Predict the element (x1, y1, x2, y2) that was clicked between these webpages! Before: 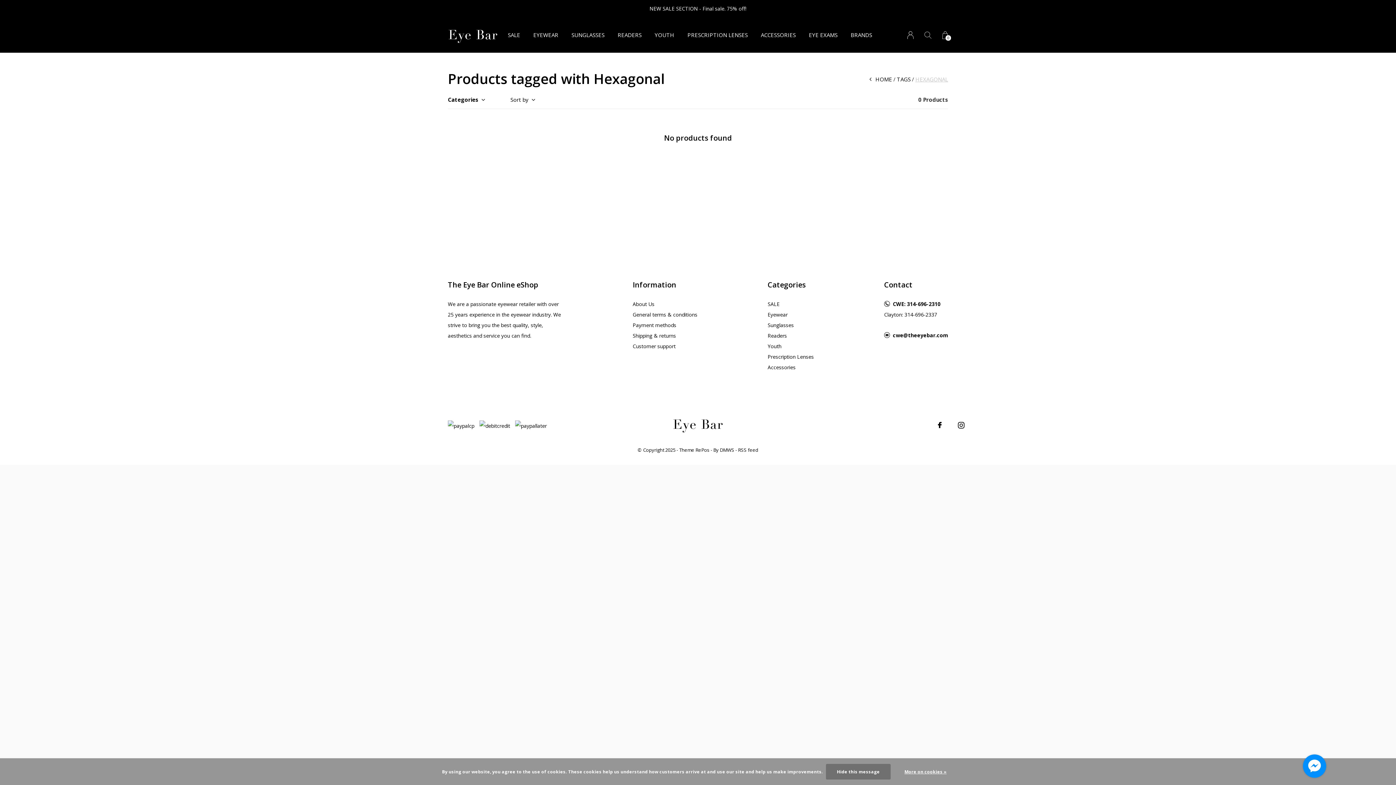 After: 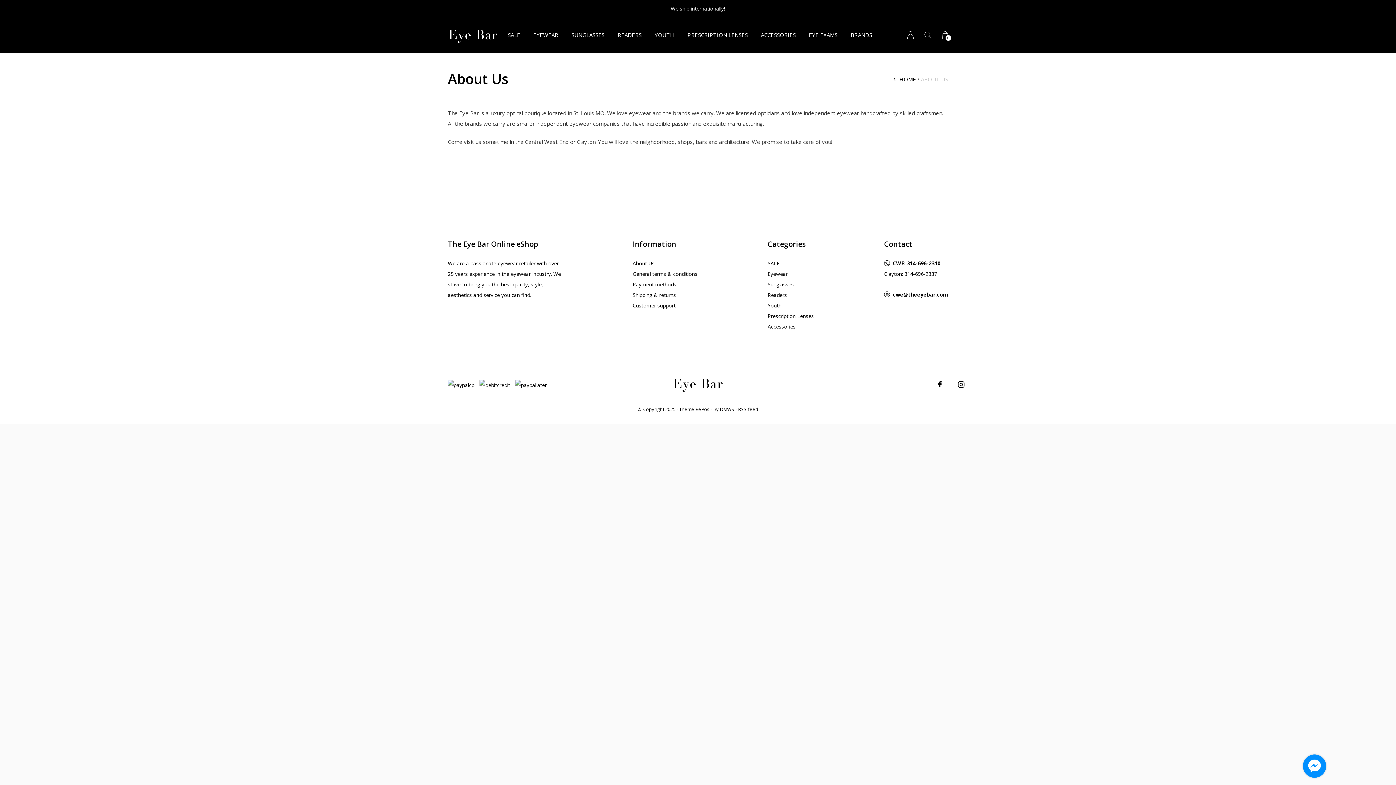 Action: bbox: (632, 298, 697, 309) label: About Us